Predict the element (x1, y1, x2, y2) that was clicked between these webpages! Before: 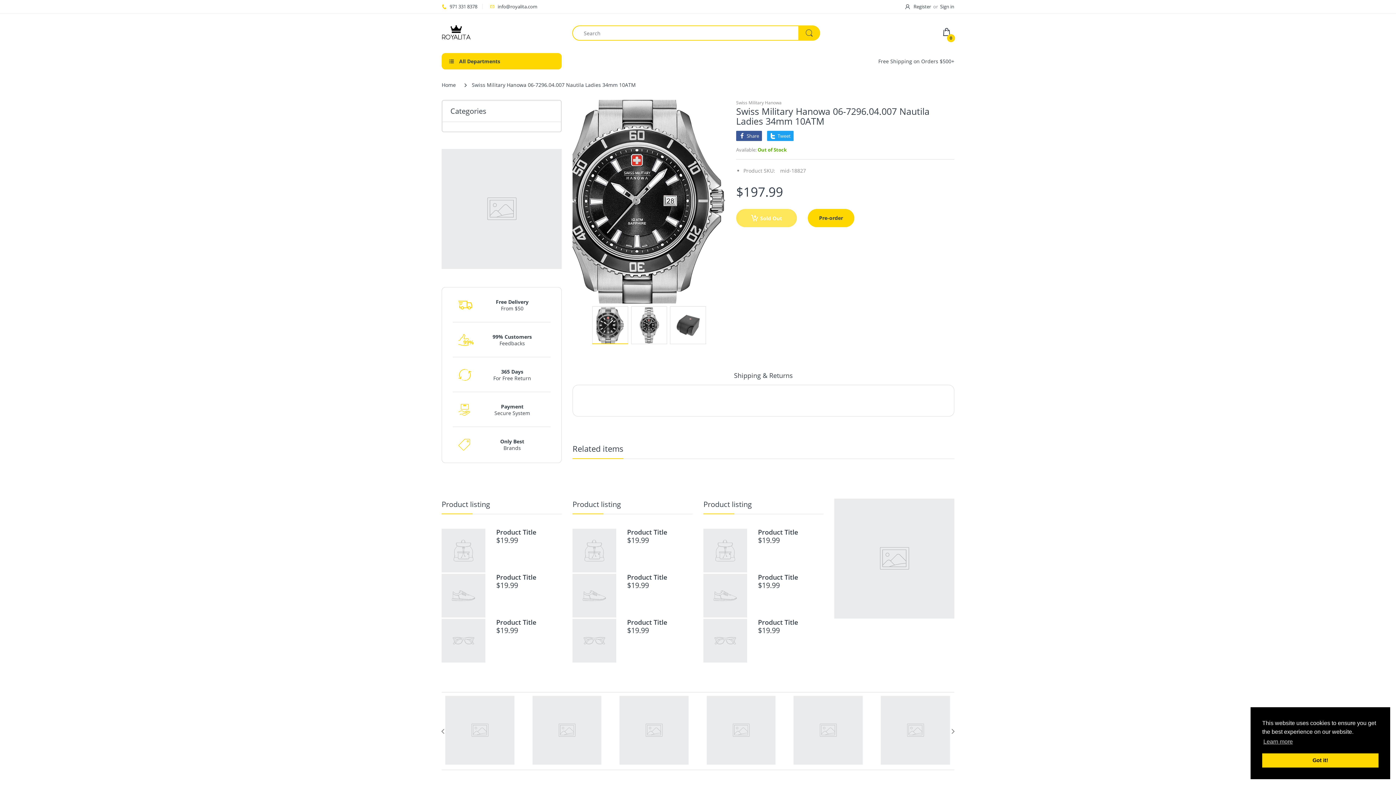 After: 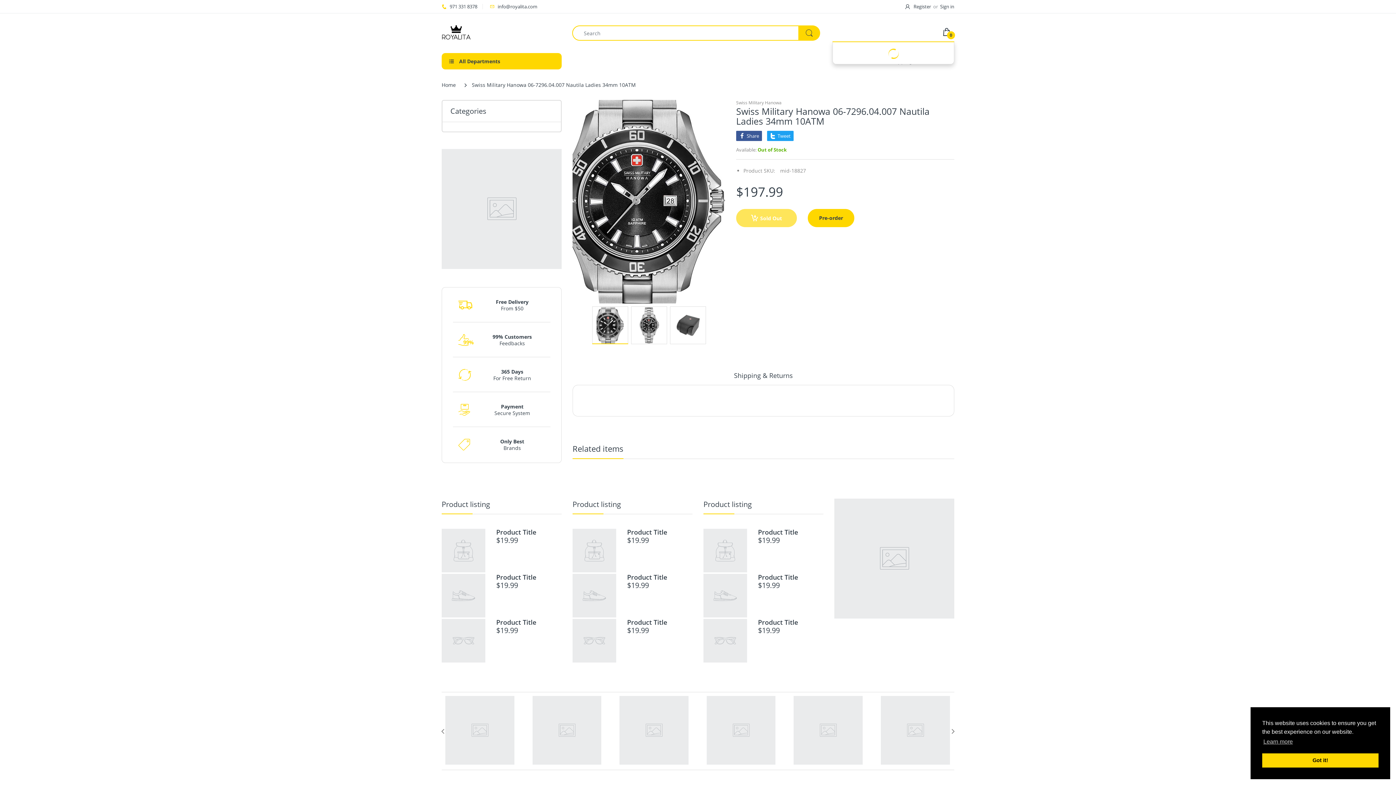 Action: label: 0 bbox: (942, 26, 954, 39)